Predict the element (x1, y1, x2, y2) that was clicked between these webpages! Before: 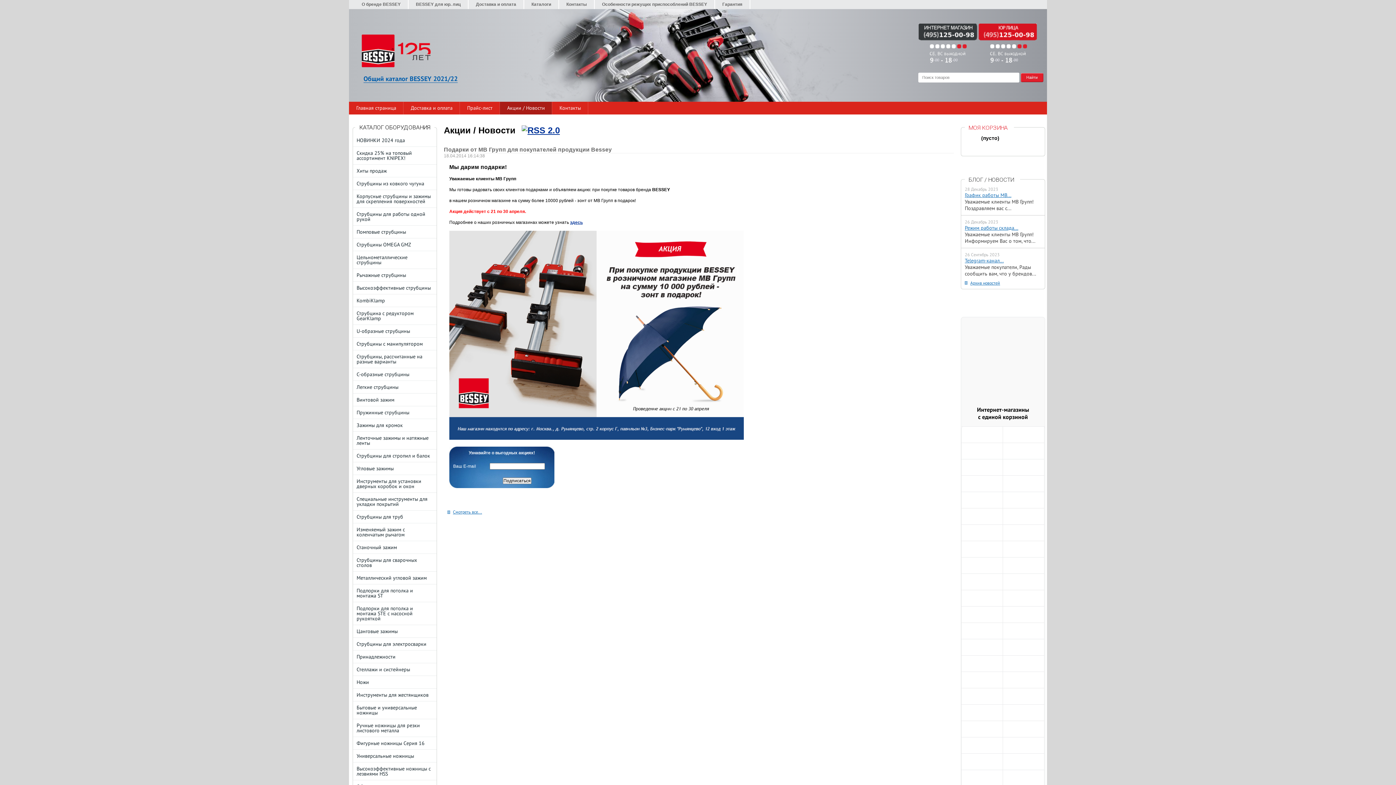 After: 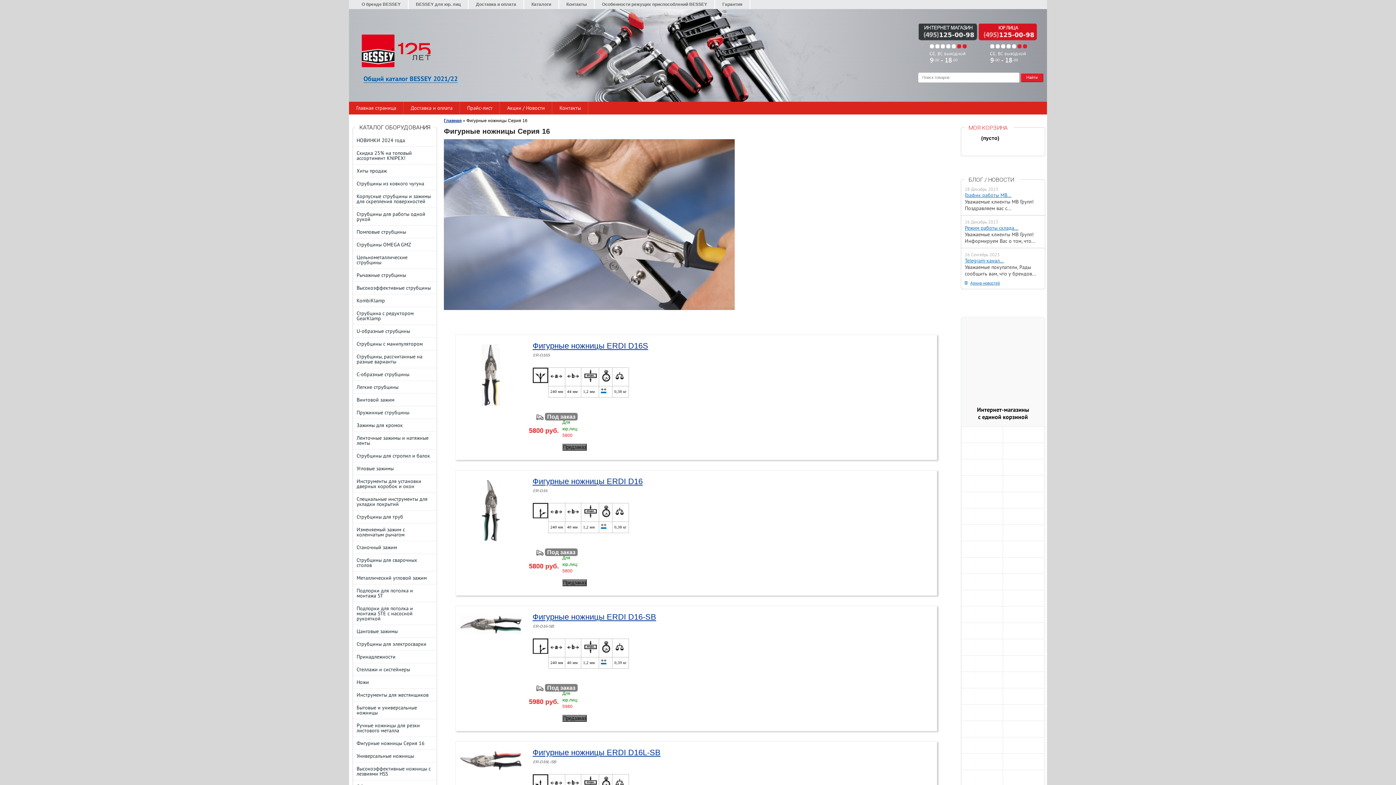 Action: bbox: (353, 737, 436, 749) label: Фигурные ножницы Серия 16